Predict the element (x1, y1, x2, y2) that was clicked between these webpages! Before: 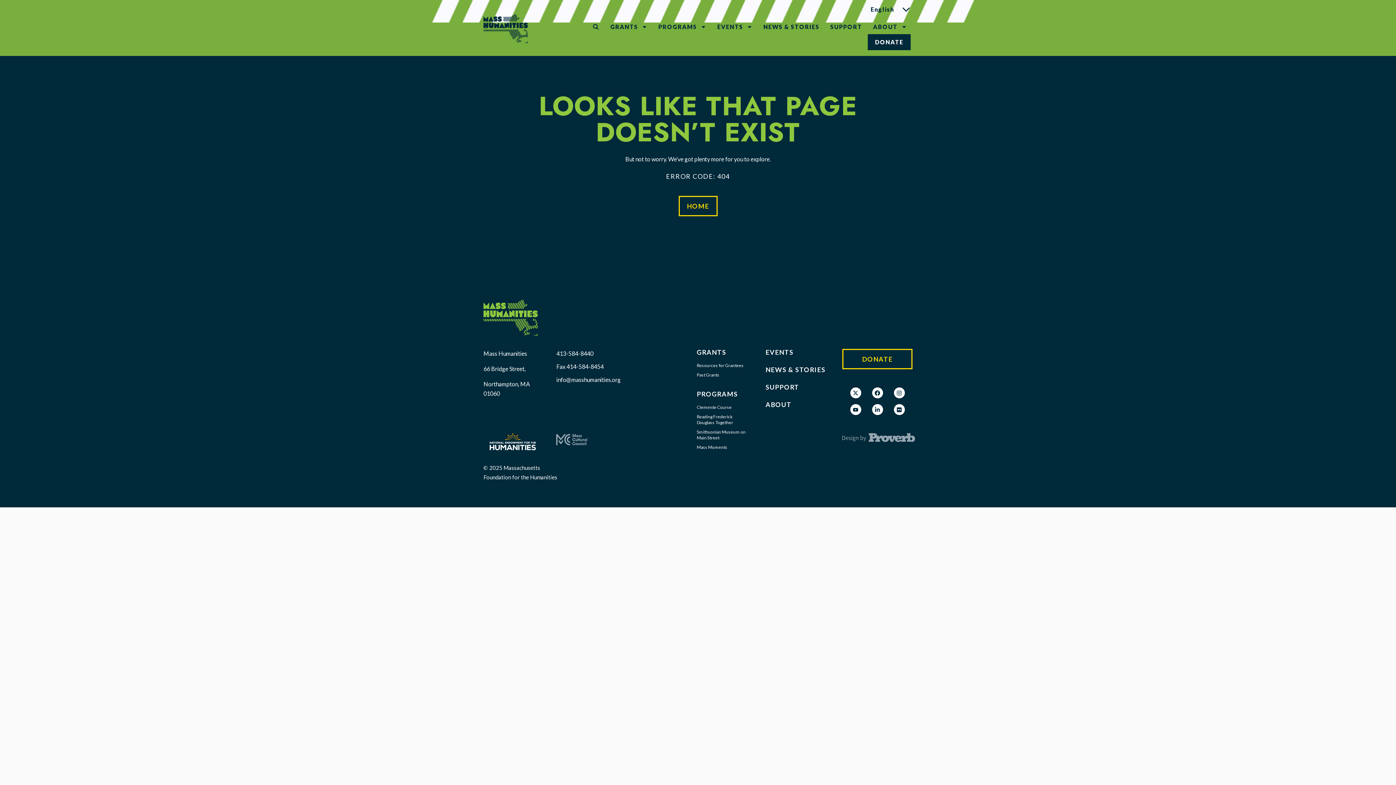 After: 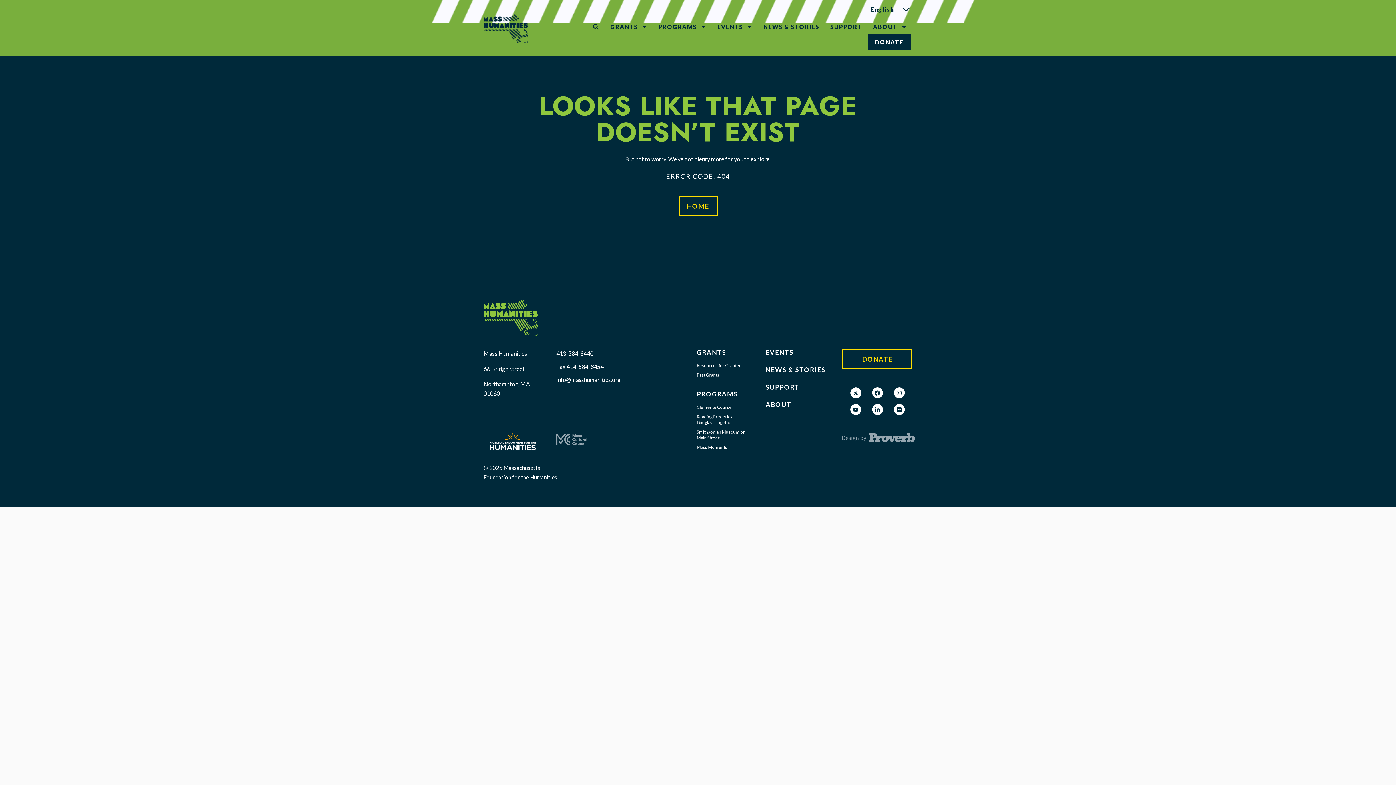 Action: bbox: (556, 428, 596, 450)